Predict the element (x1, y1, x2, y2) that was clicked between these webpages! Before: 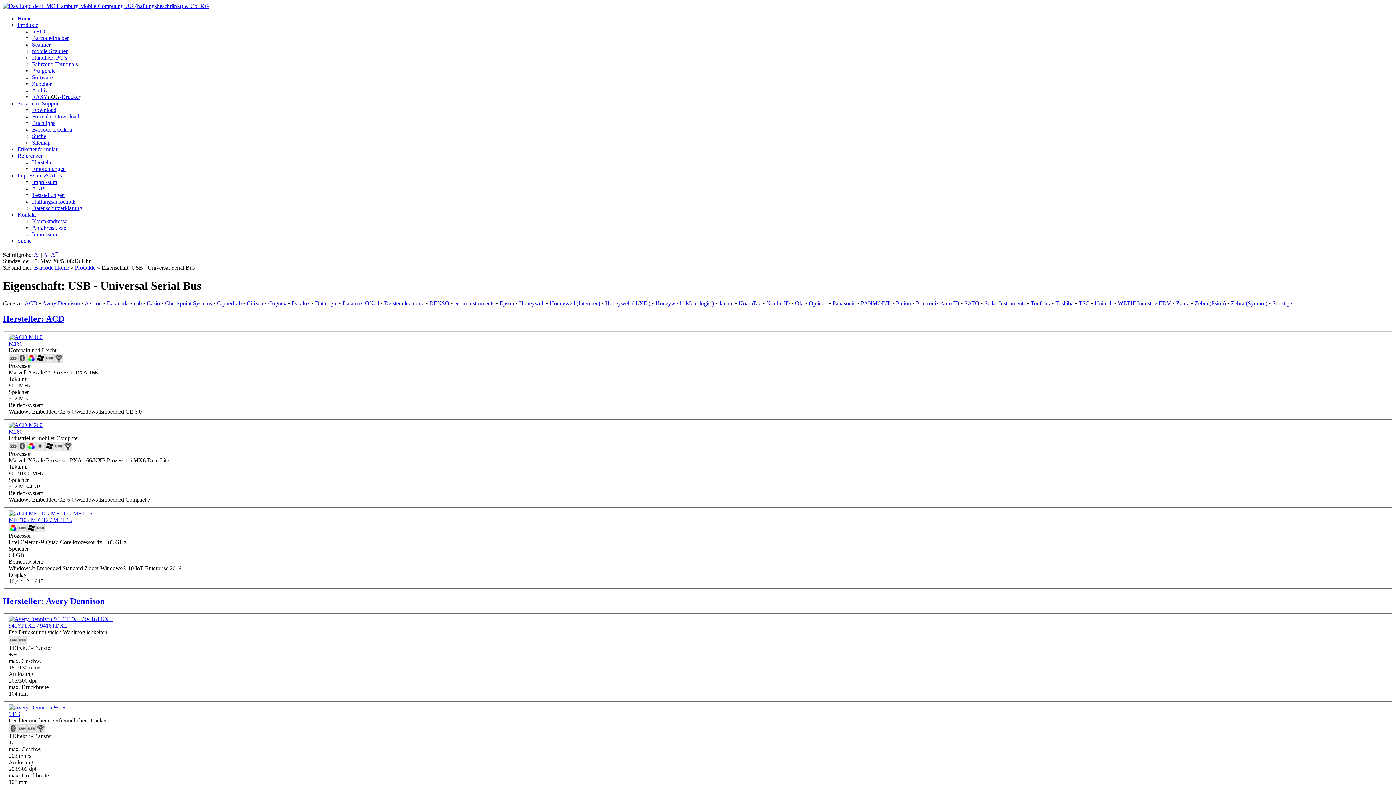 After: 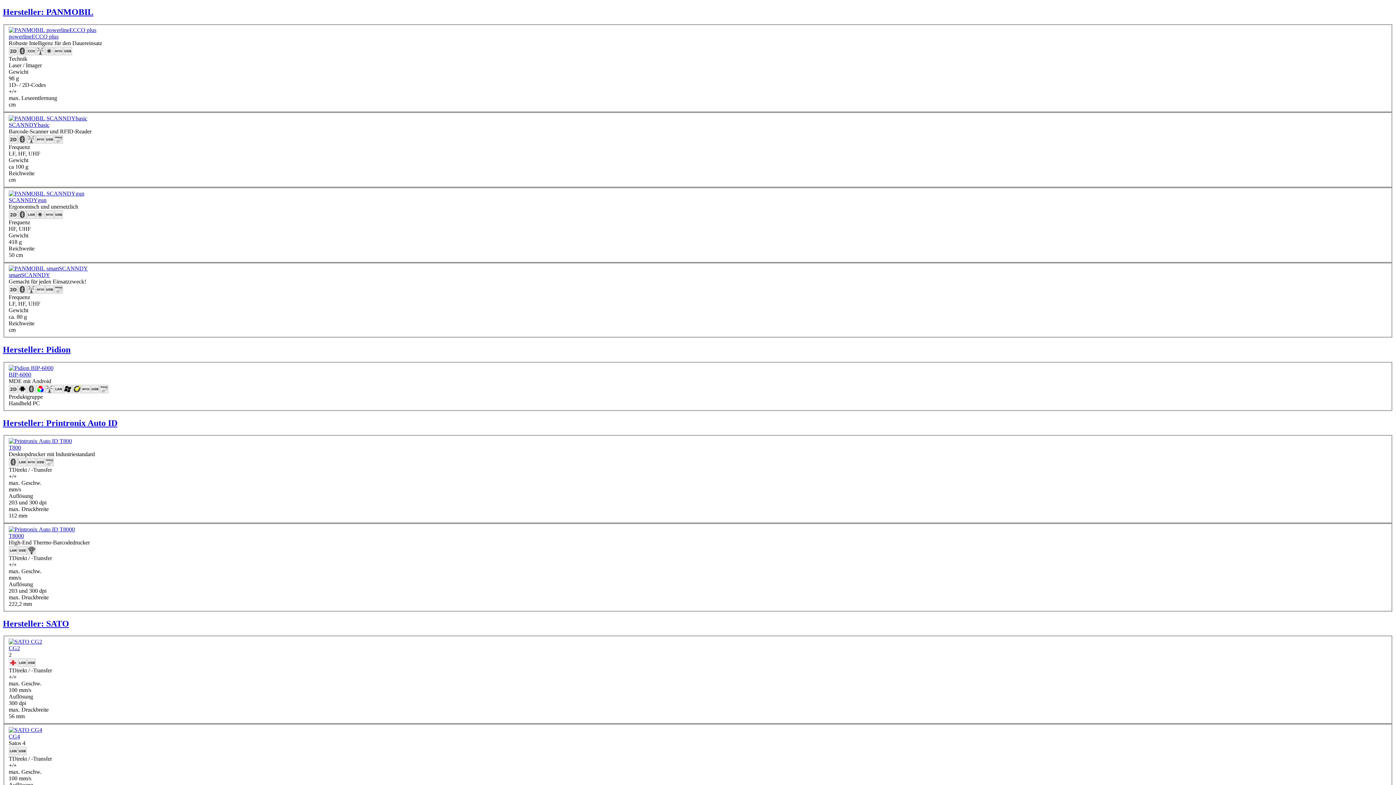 Action: bbox: (861, 300, 892, 306) label: PANMOBIL 